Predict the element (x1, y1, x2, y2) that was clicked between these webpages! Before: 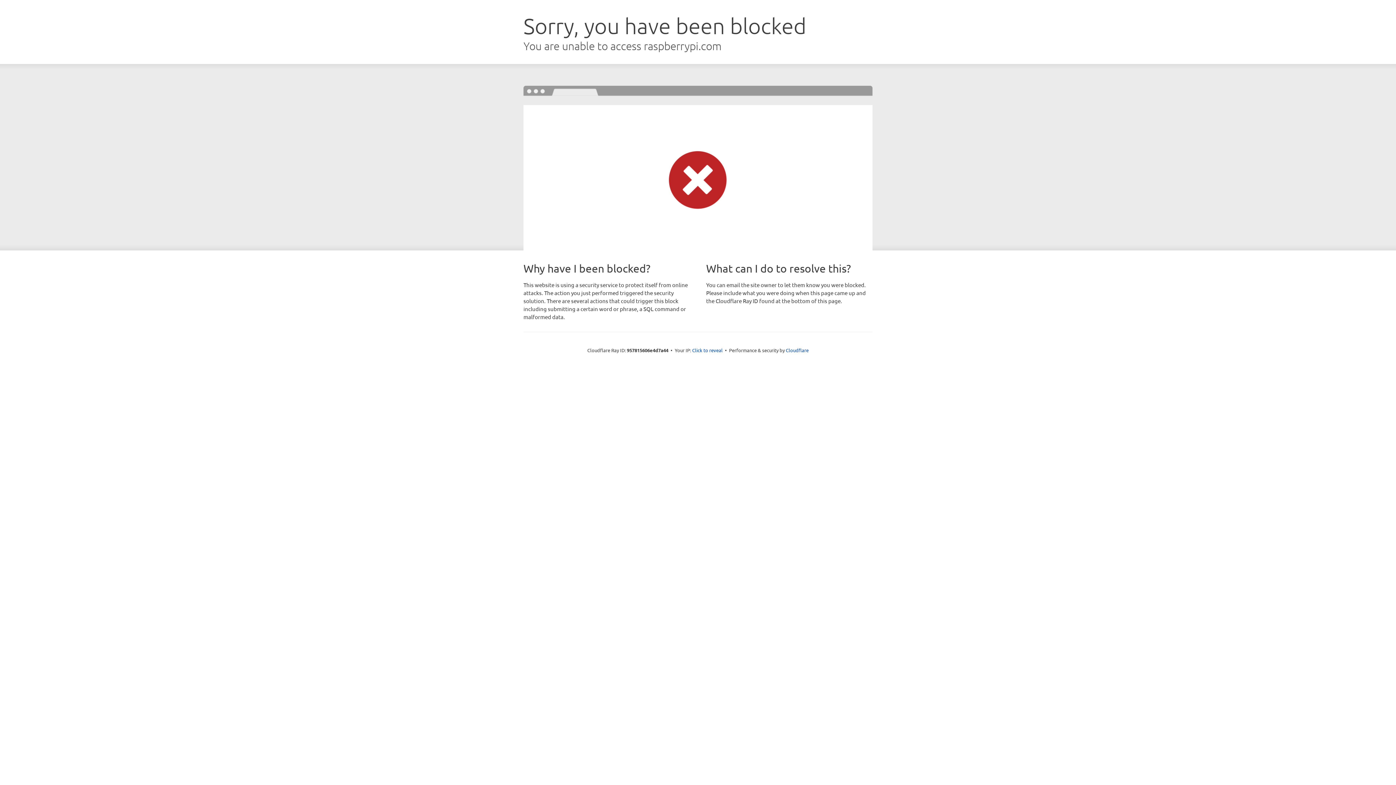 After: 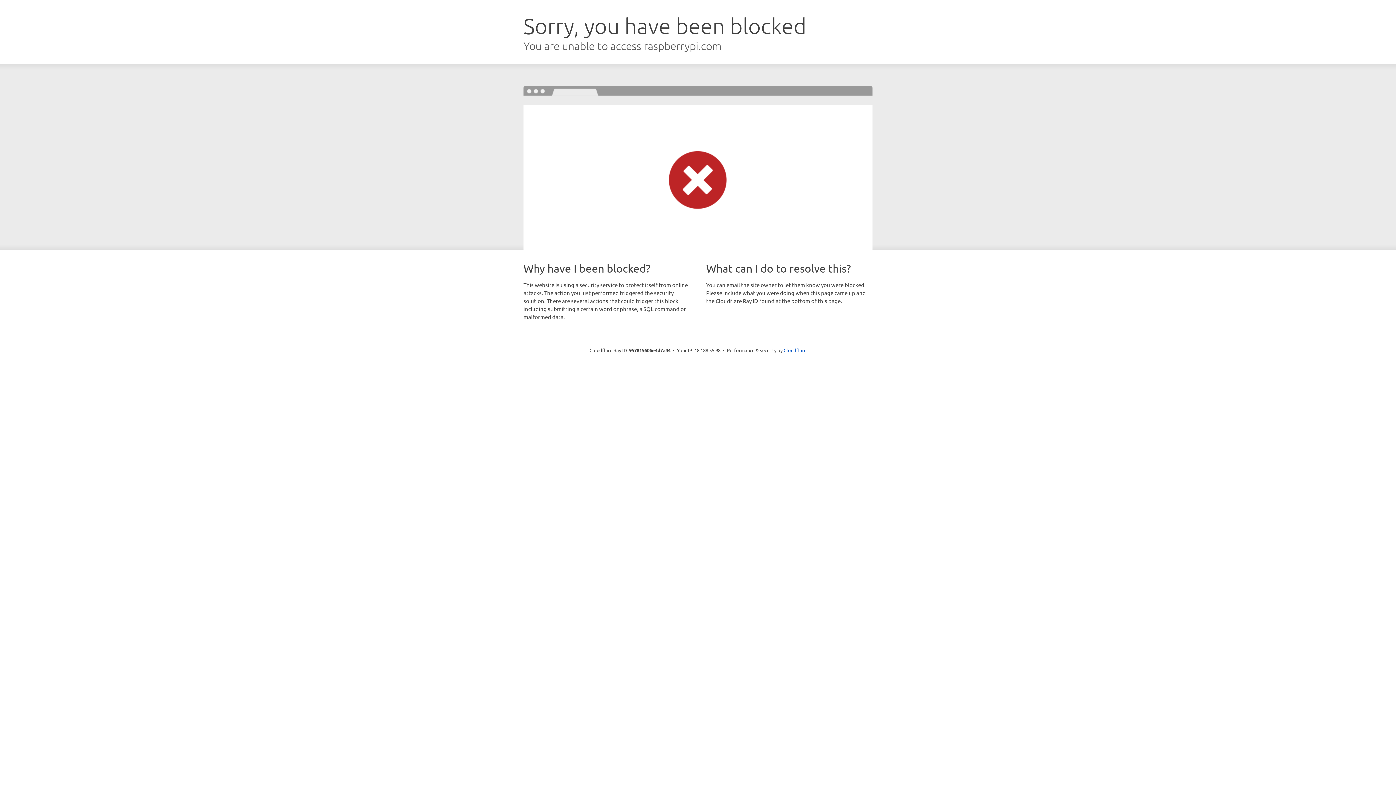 Action: label: Click to reveal bbox: (692, 346, 722, 353)